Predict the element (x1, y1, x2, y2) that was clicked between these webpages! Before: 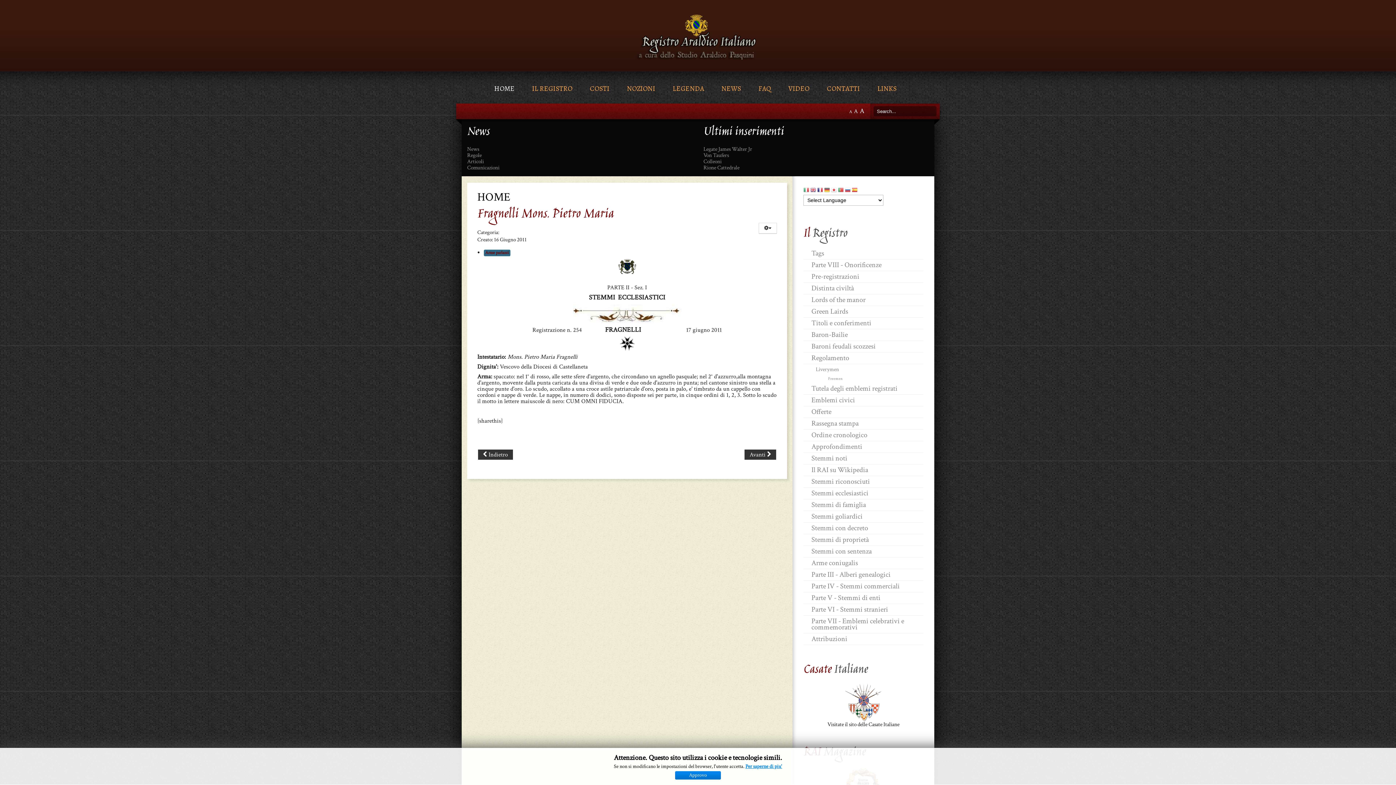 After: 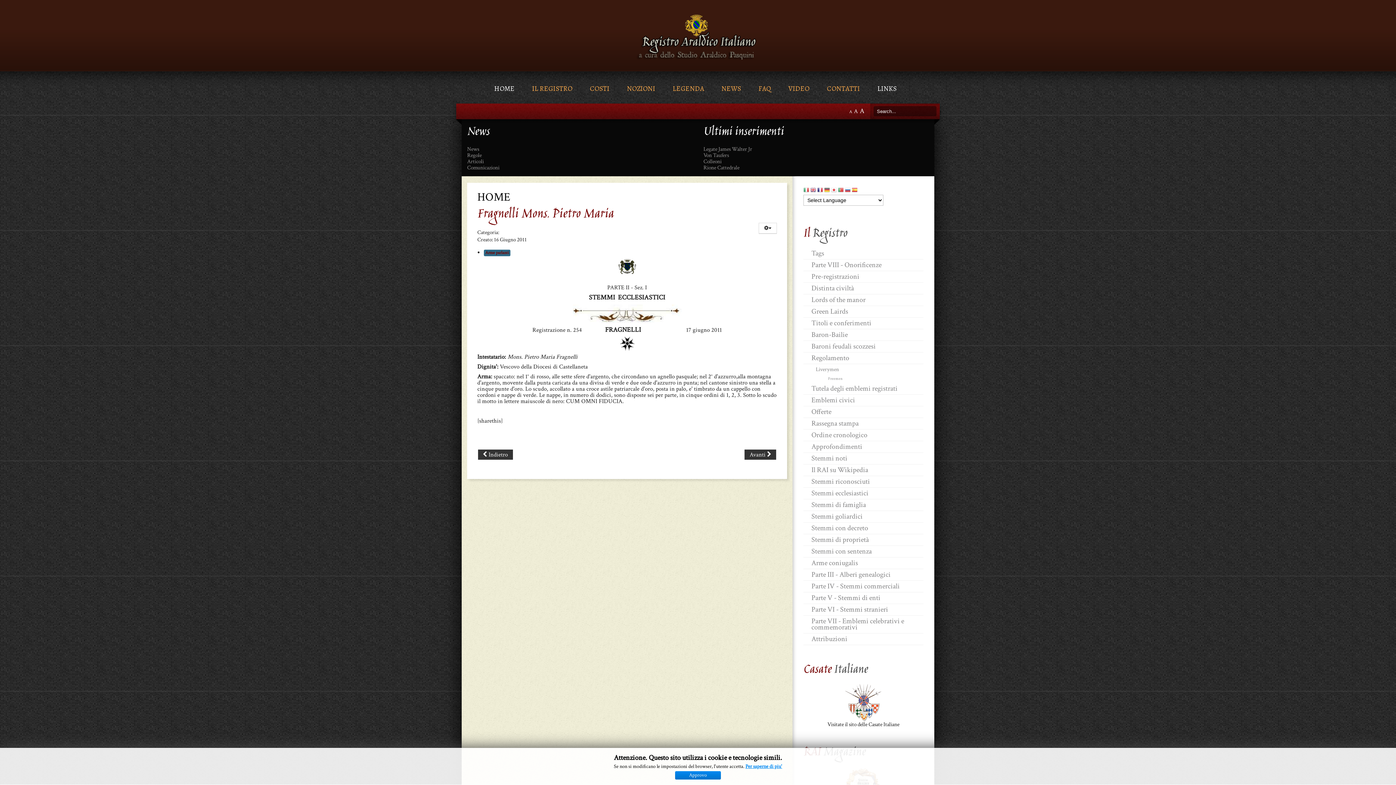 Action: label: LINKS bbox: (877, 83, 902, 93)